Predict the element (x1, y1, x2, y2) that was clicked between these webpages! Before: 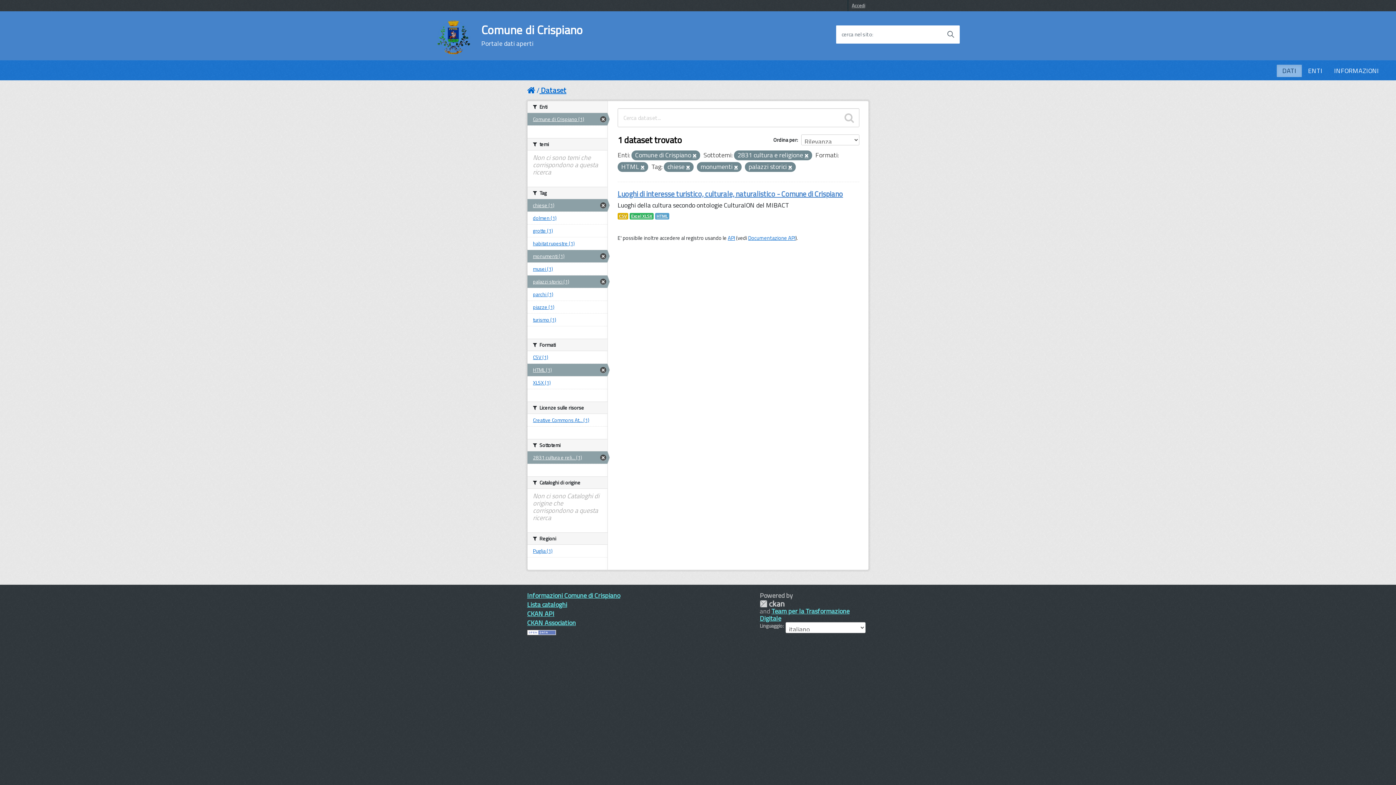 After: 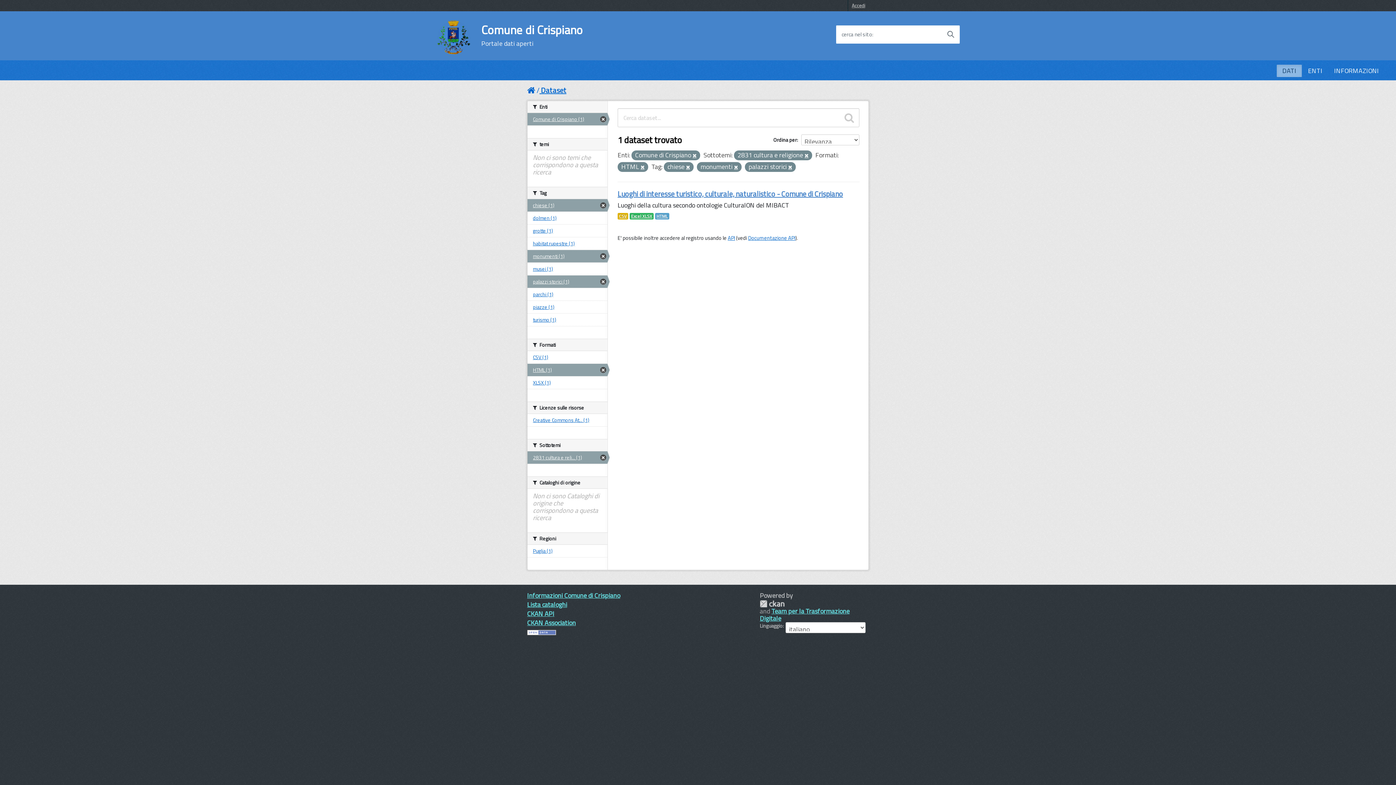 Action: bbox: (844, 112, 854, 123)